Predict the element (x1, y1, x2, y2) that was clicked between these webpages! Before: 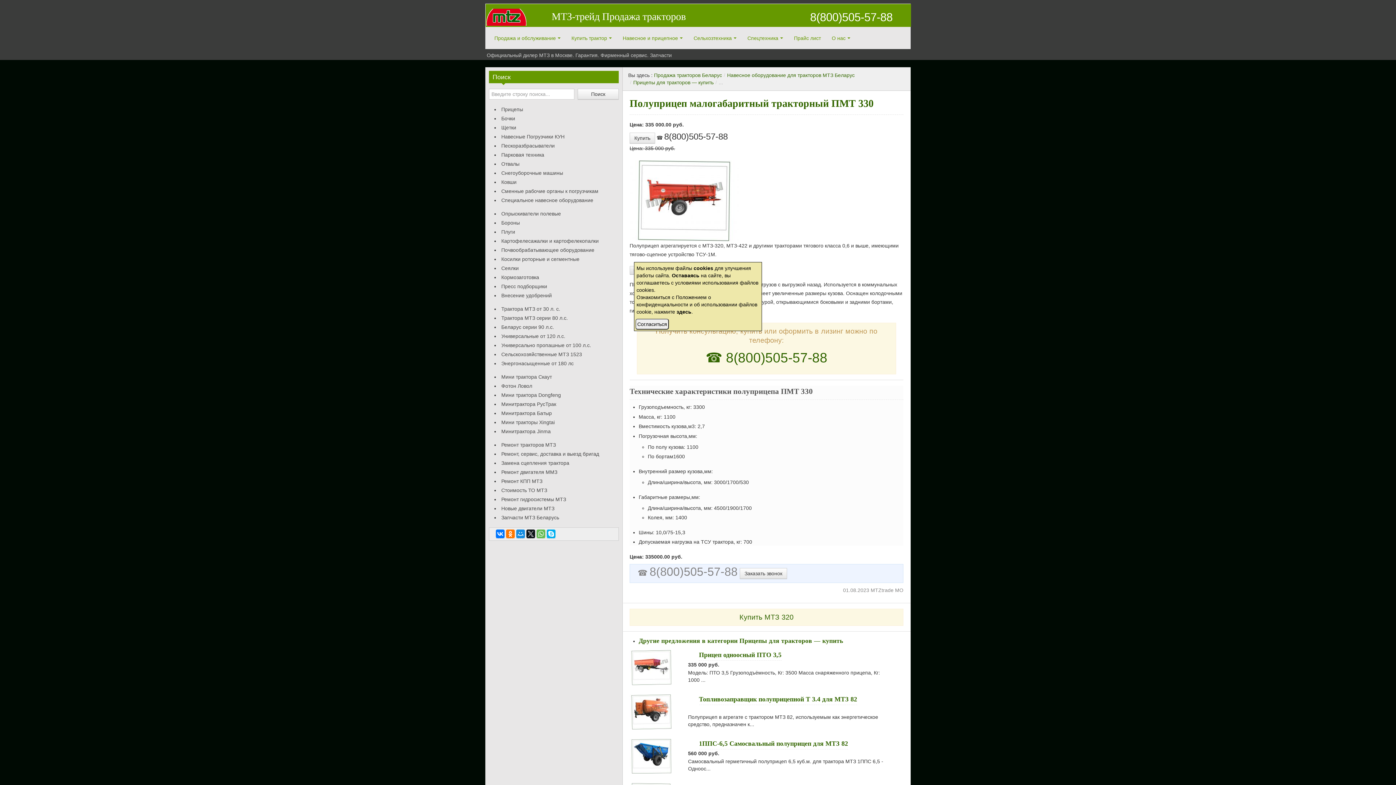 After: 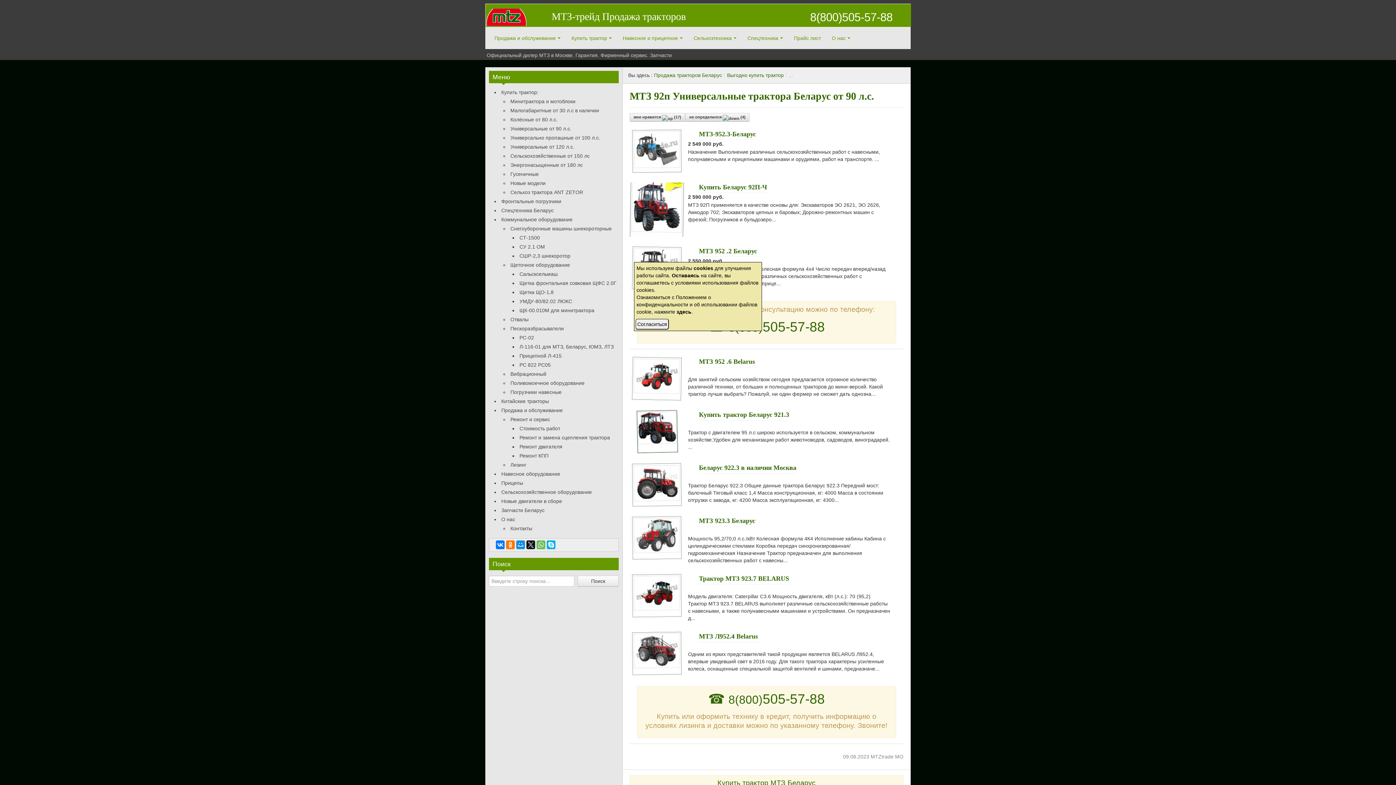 Action: label: Беларус серии 90 л.с. bbox: (501, 324, 554, 330)